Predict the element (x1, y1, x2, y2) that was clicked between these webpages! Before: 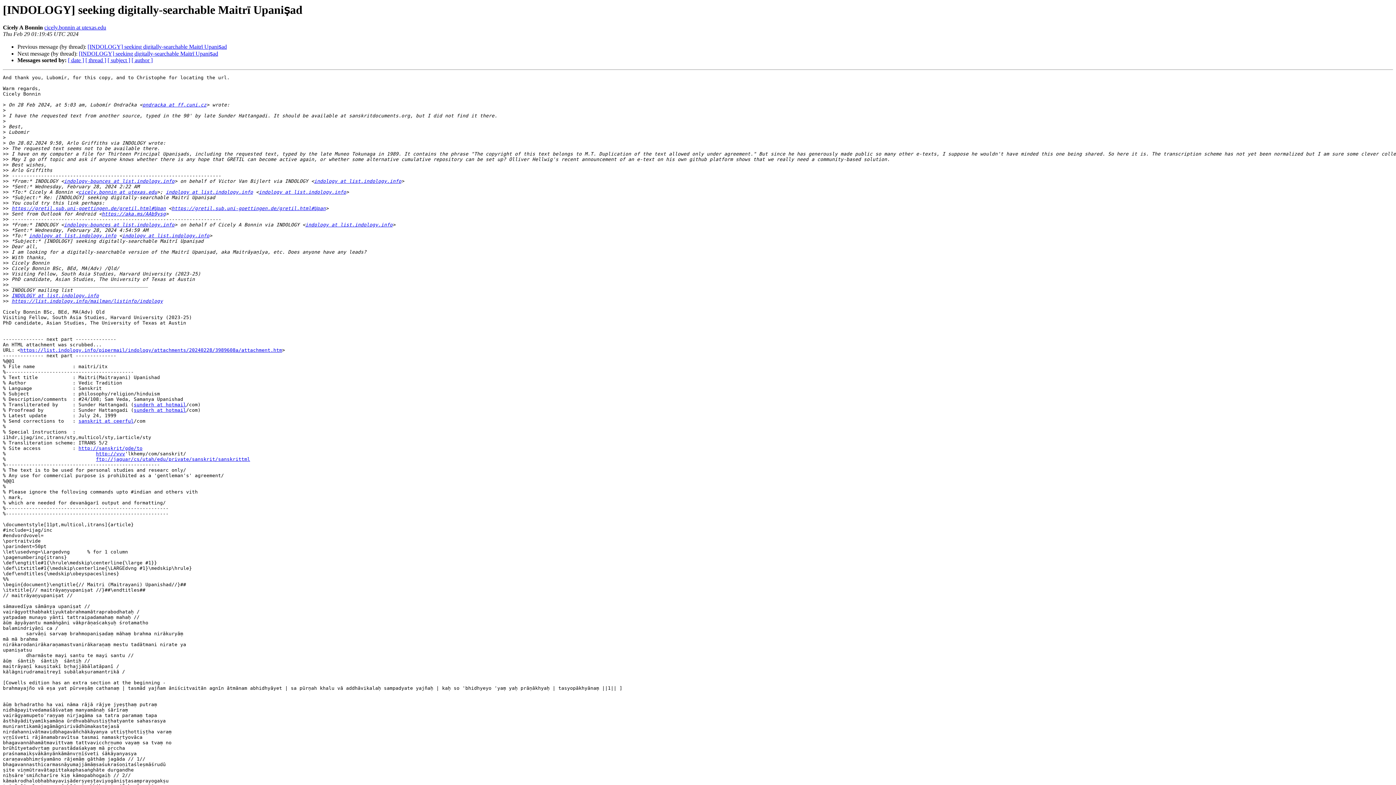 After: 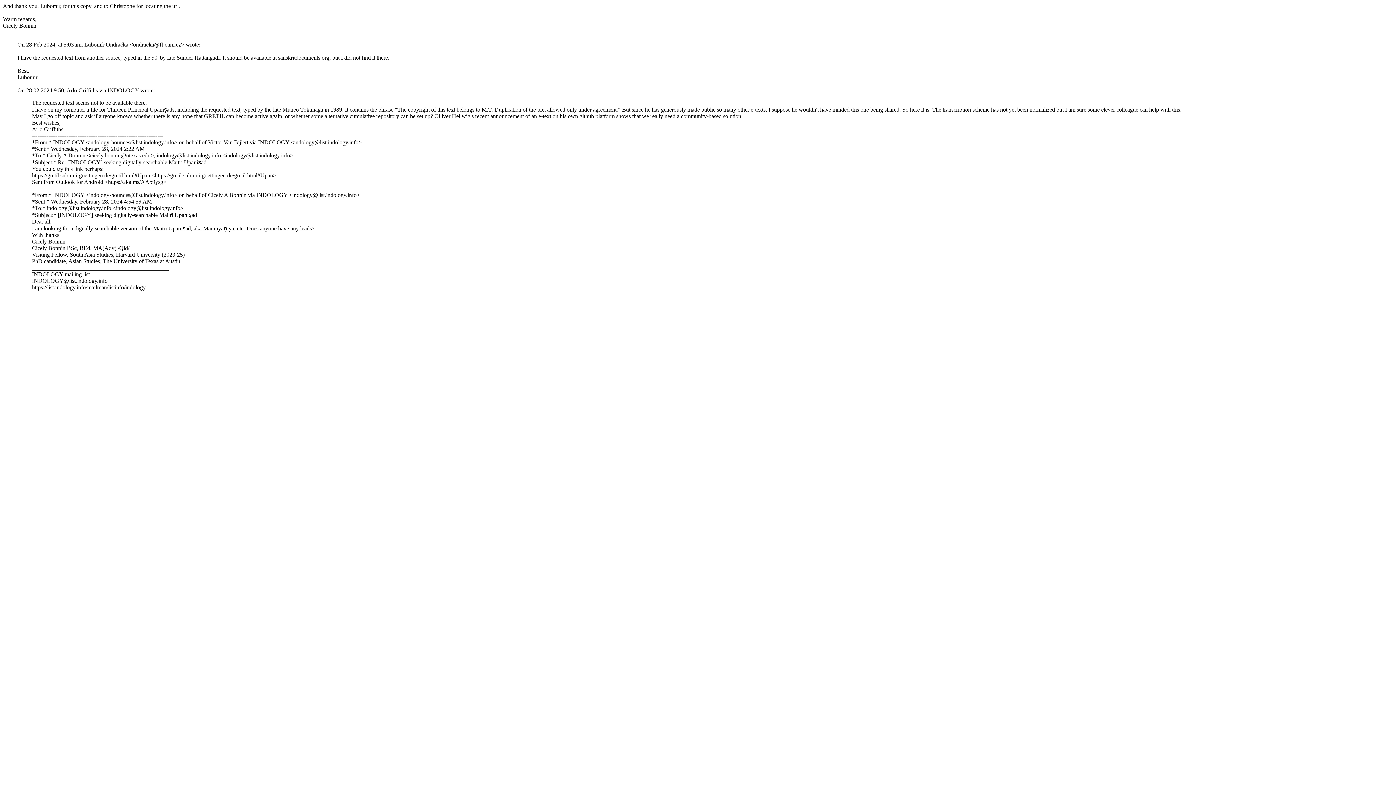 Action: bbox: (20, 347, 282, 353) label: https://list.indology.info/pipermail/indology/attachments/20240228/3989608a/attachment.htm